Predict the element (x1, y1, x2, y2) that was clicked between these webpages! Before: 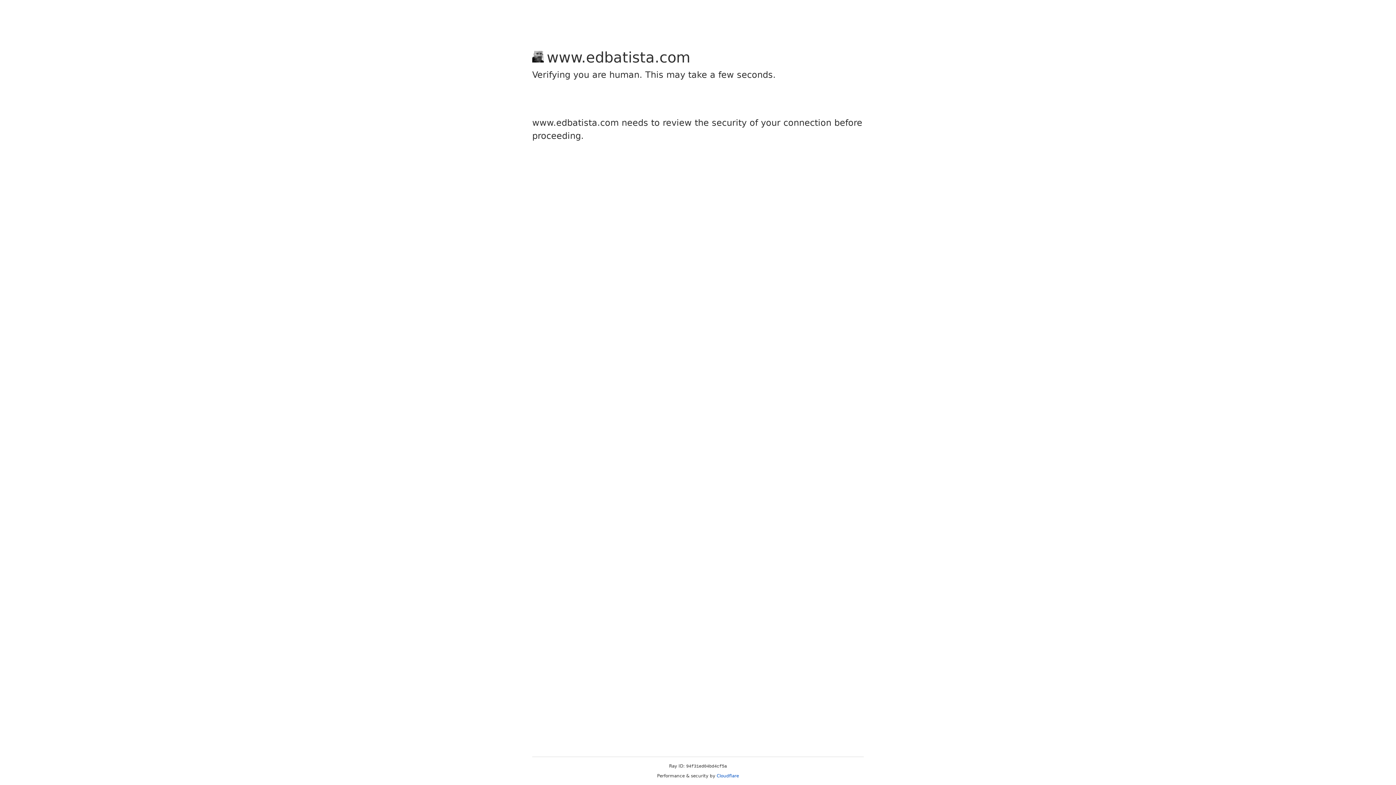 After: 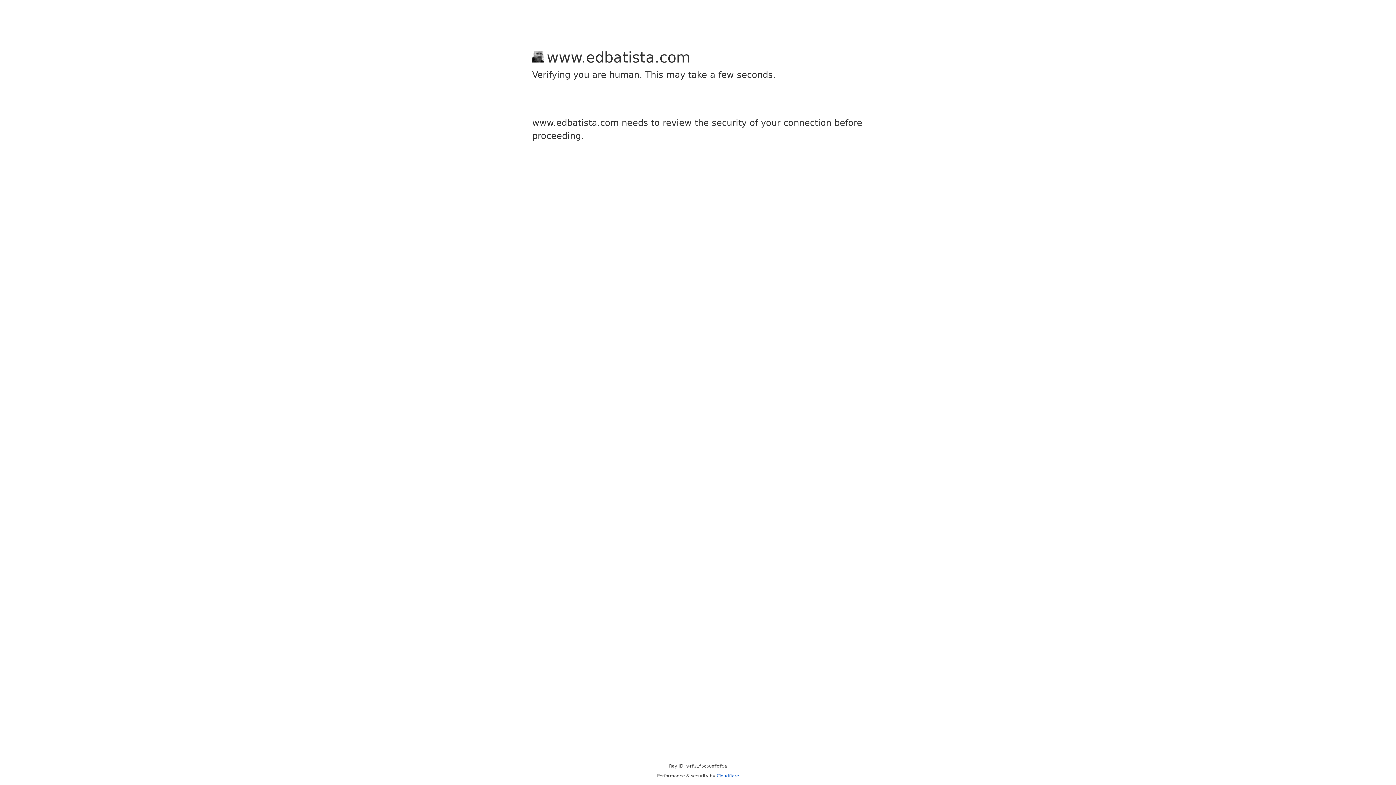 Action: label: Cloudflare bbox: (716, 773, 739, 778)